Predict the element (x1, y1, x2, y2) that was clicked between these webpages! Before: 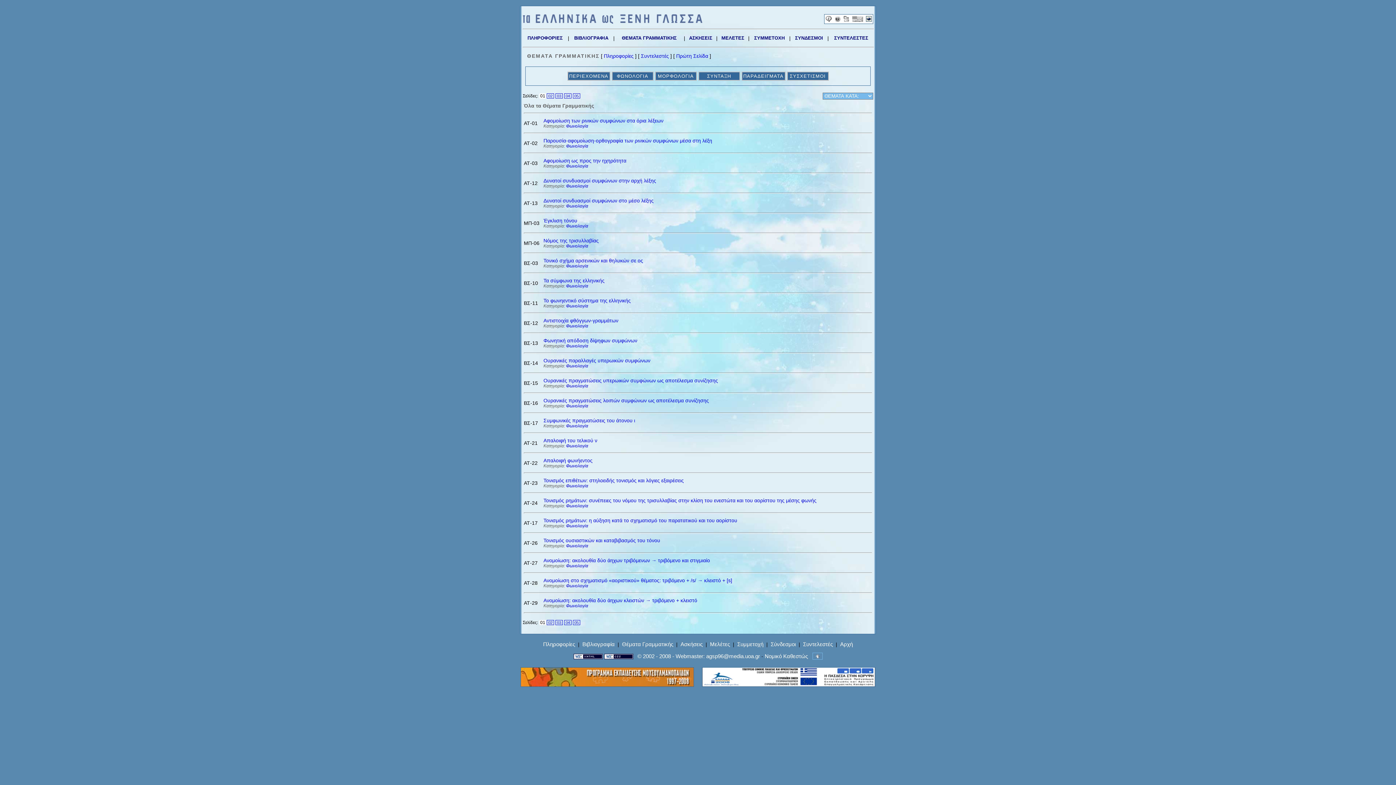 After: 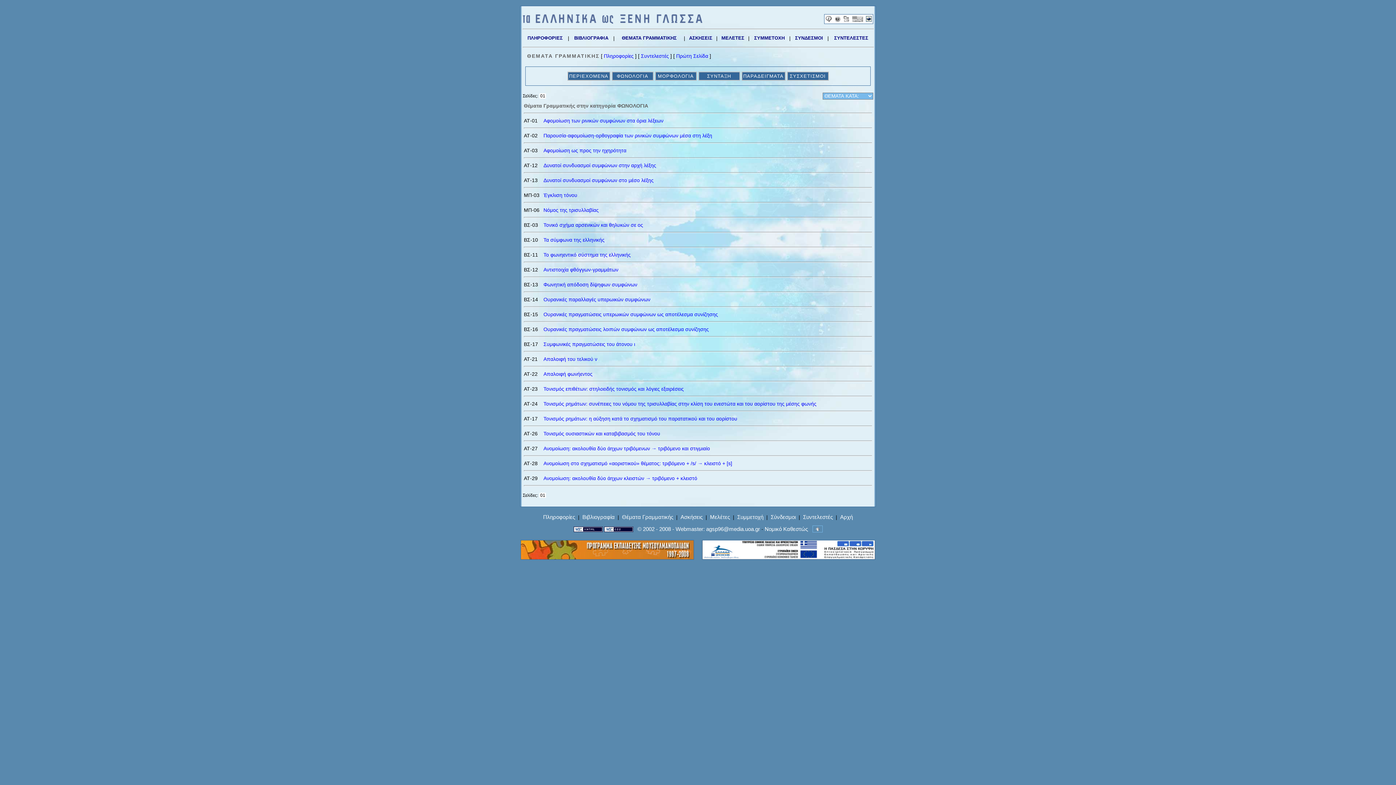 Action: bbox: (566, 243, 588, 248) label: Φωνολογία